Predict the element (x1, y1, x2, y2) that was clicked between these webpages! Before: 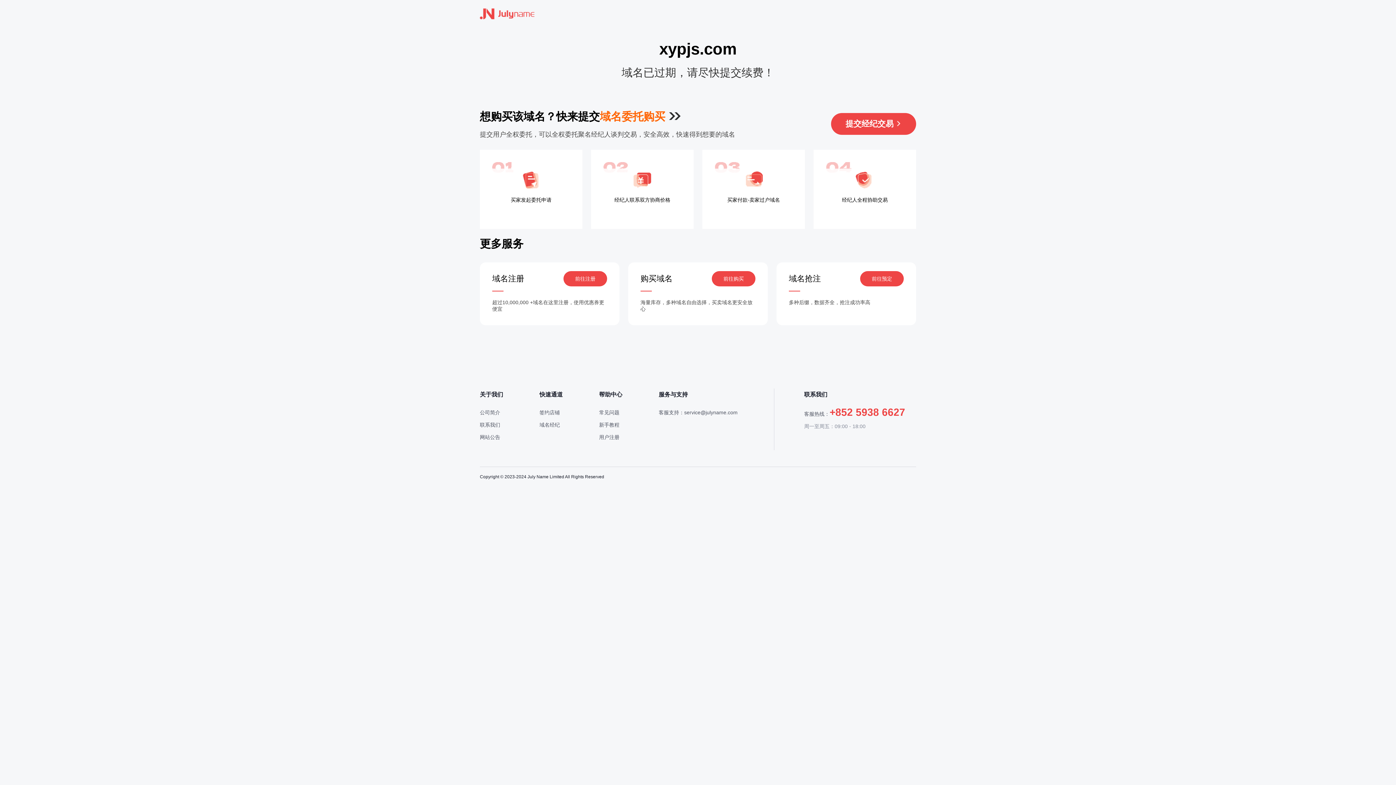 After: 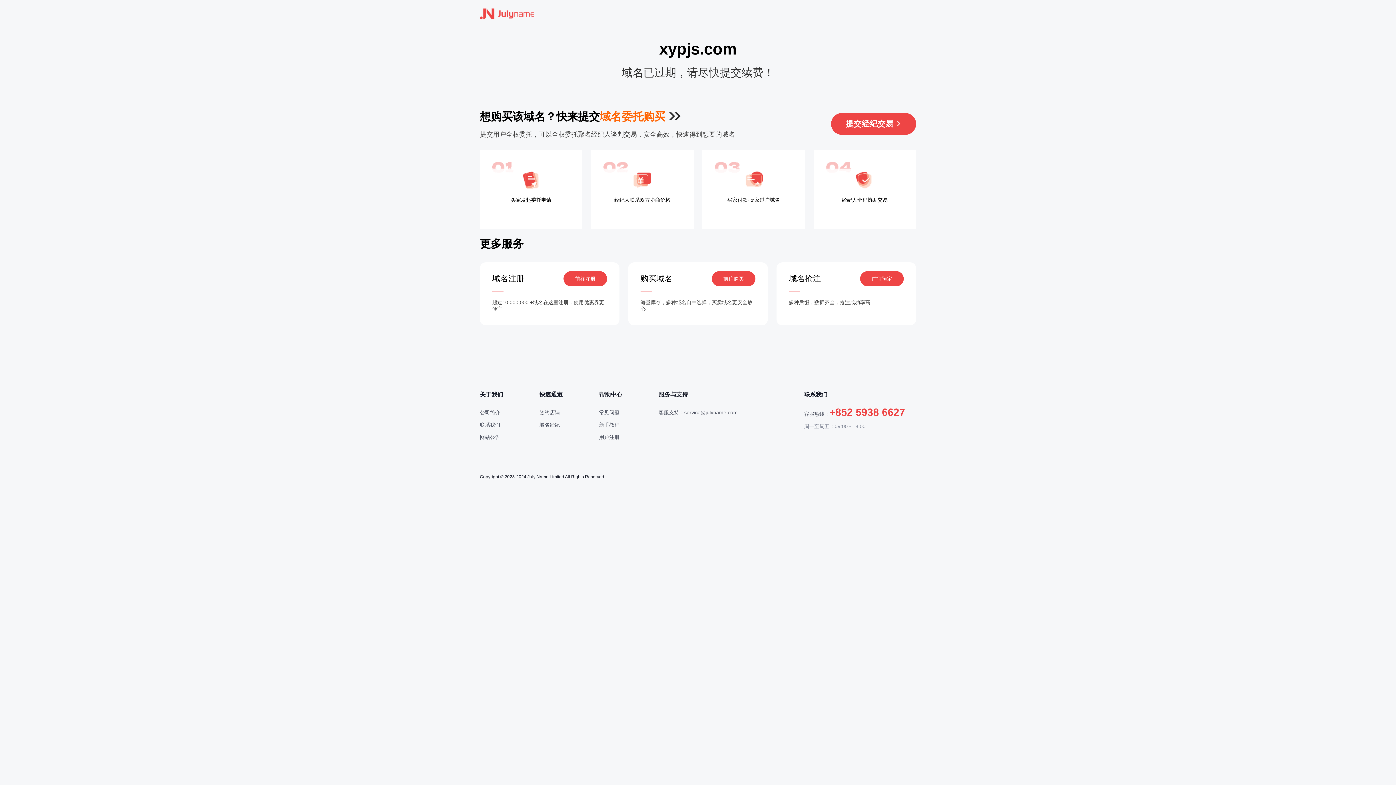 Action: label: 前往购买 bbox: (712, 271, 755, 286)